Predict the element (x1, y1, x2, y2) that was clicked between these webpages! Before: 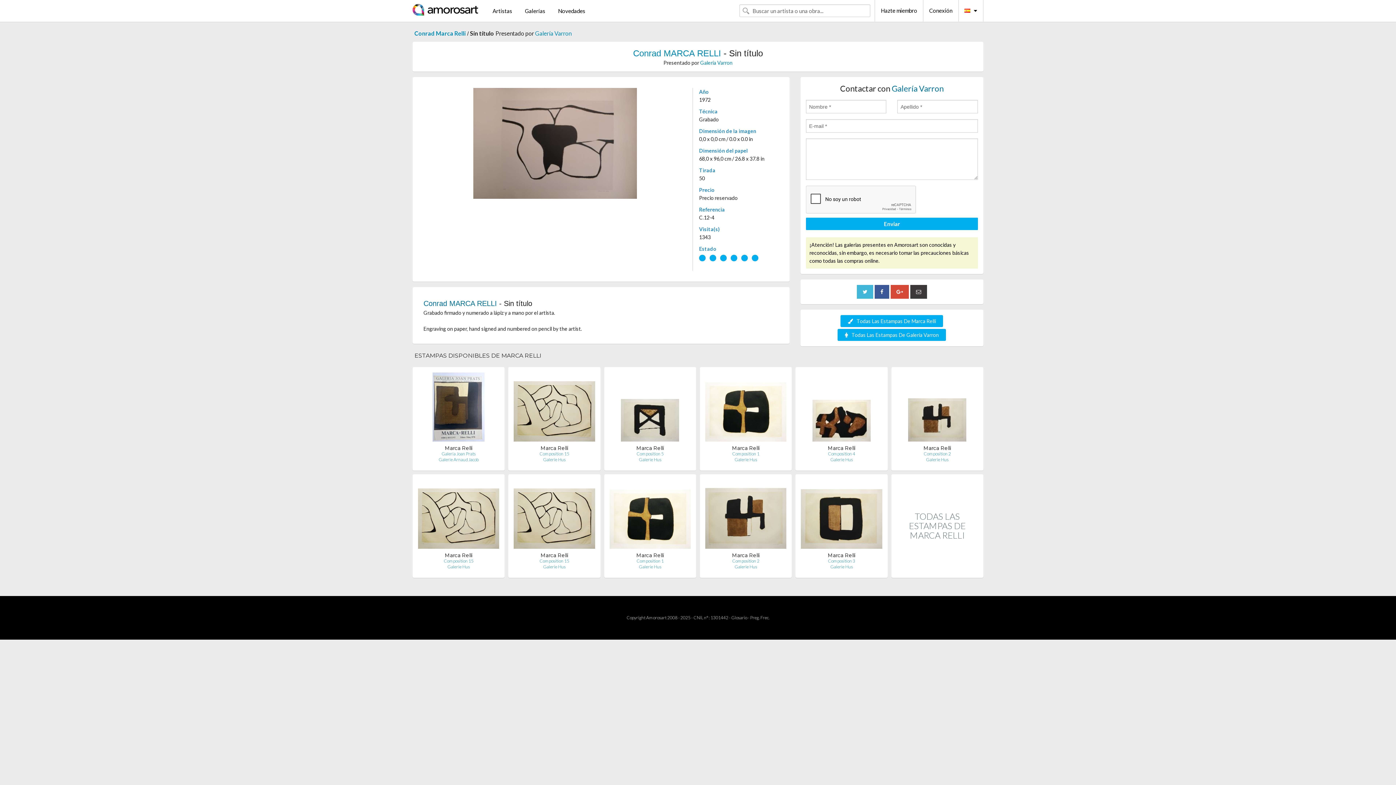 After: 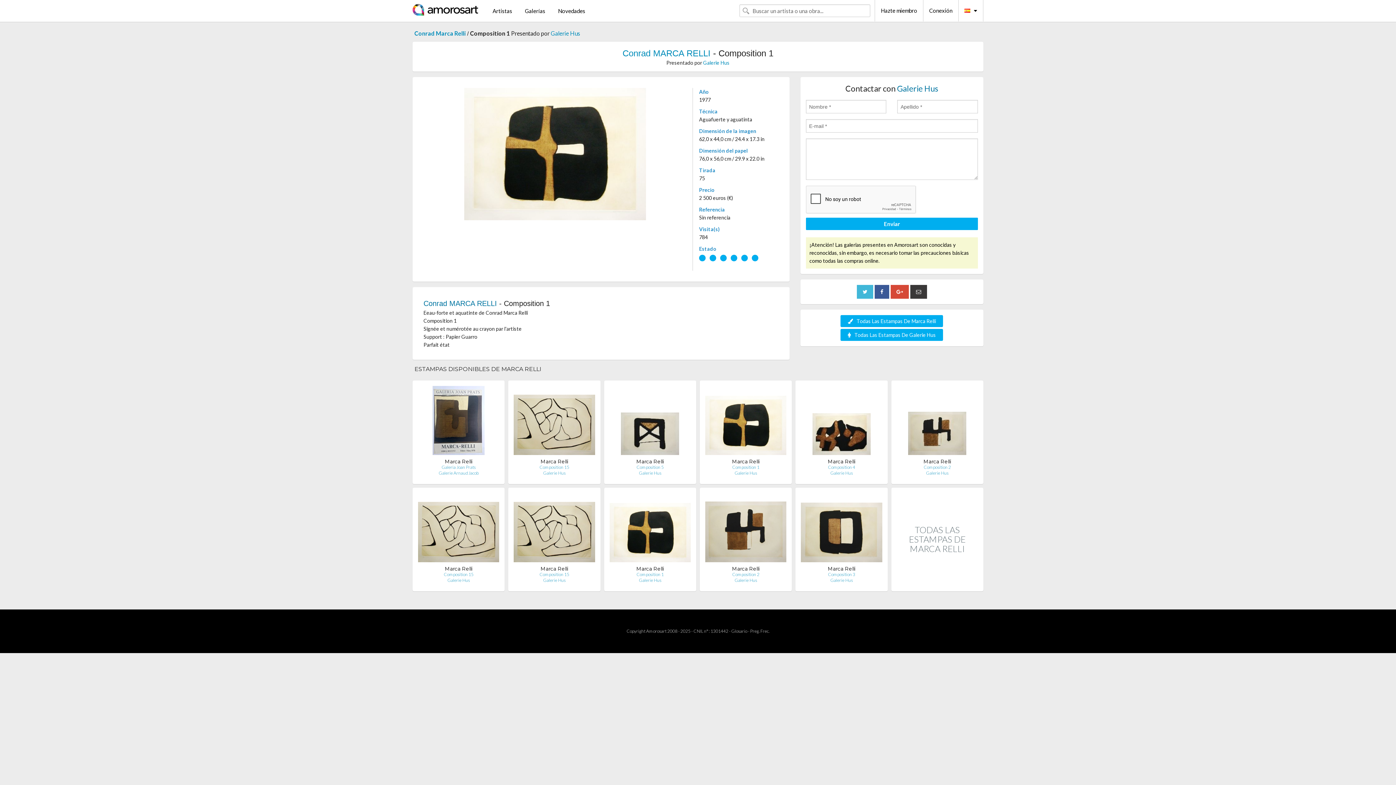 Action: bbox: (636, 558, 663, 564) label: Composition 1